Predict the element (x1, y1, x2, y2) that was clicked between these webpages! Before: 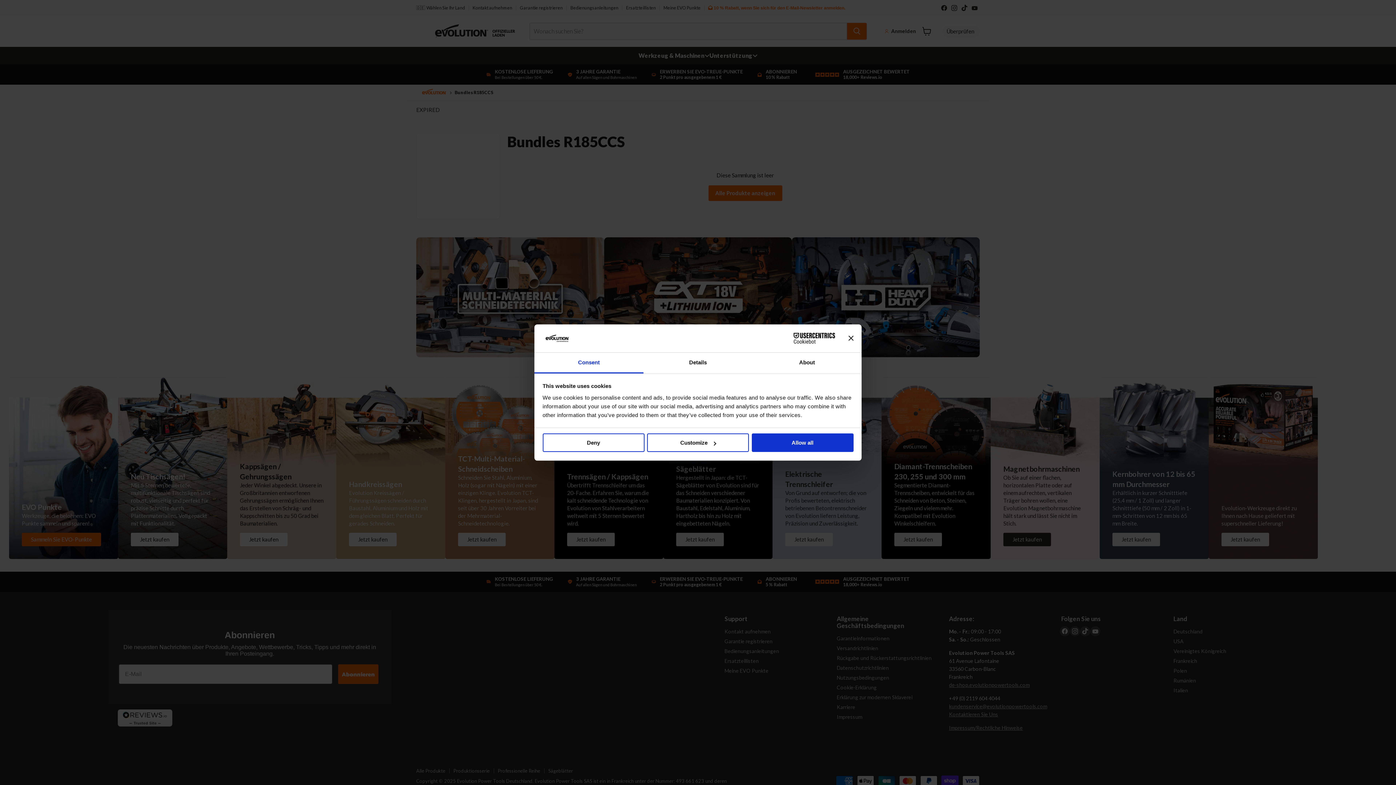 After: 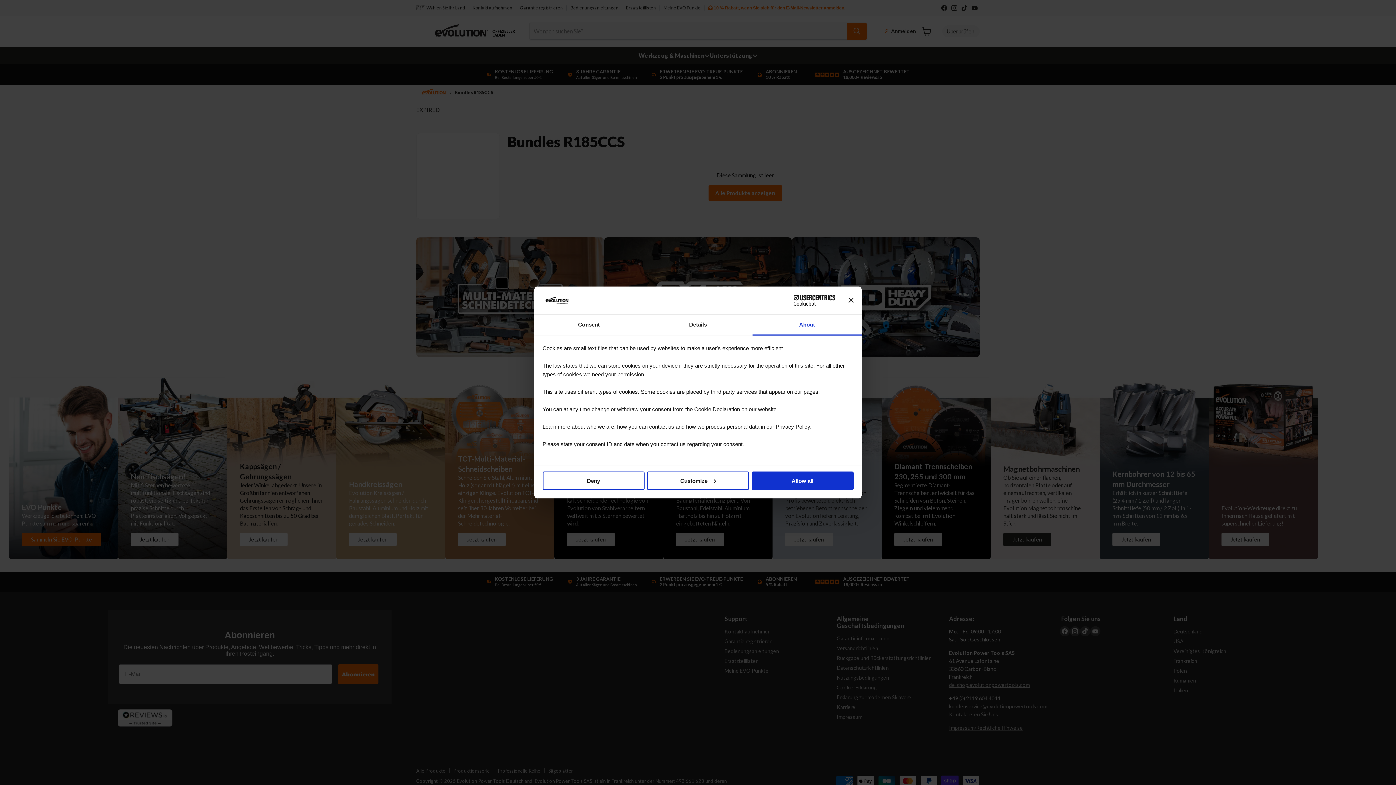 Action: bbox: (752, 352, 861, 373) label: About